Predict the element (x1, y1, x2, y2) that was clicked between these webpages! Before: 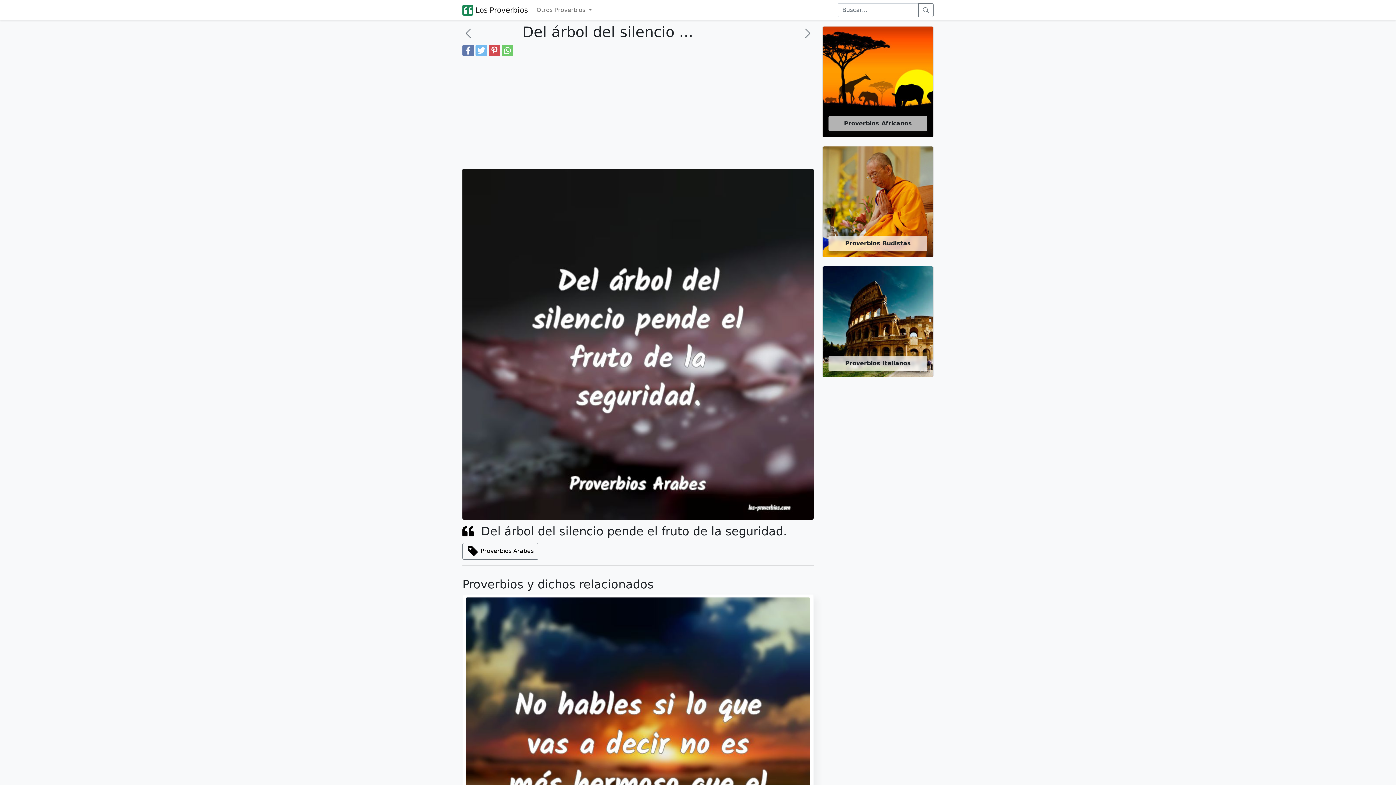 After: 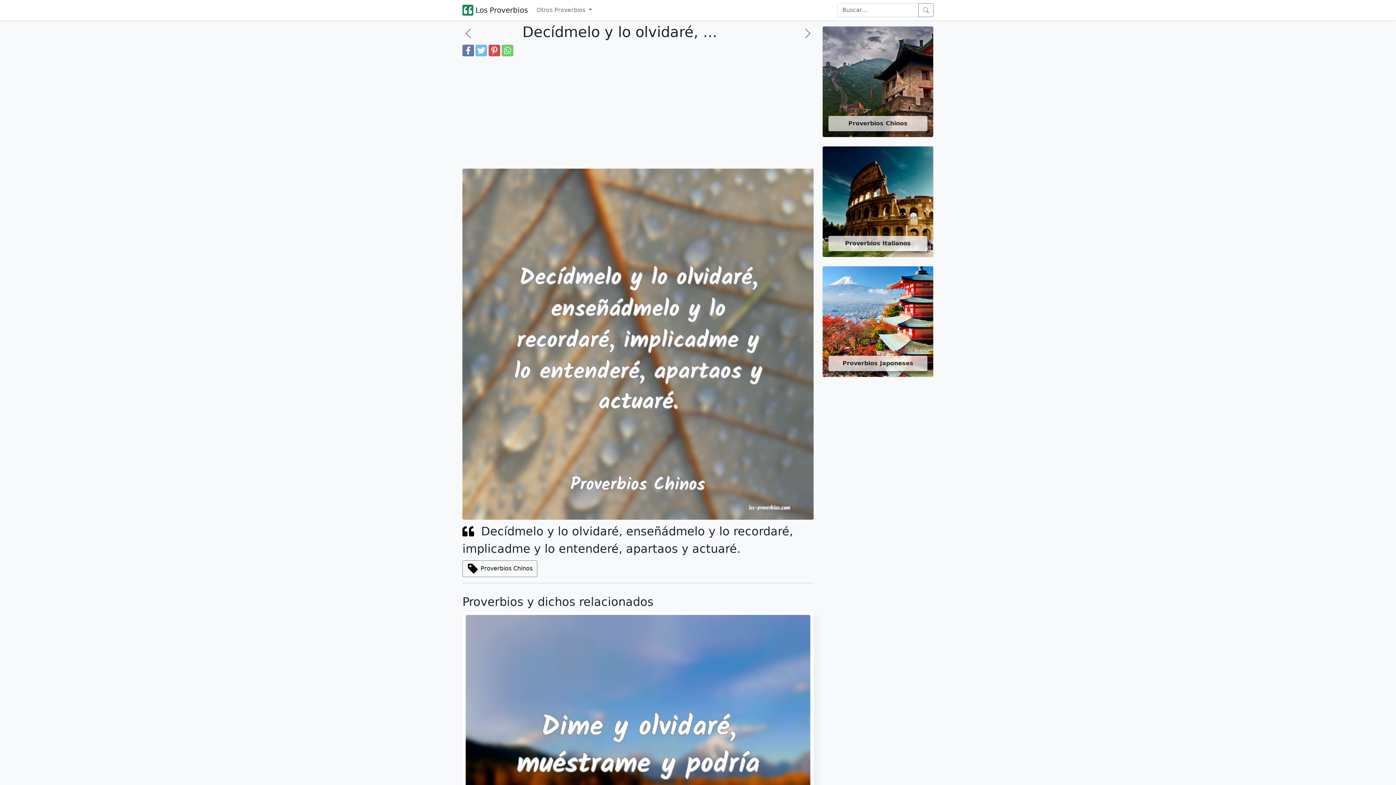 Action: label: proverbio seguiente bbox: (802, 27, 813, 39)